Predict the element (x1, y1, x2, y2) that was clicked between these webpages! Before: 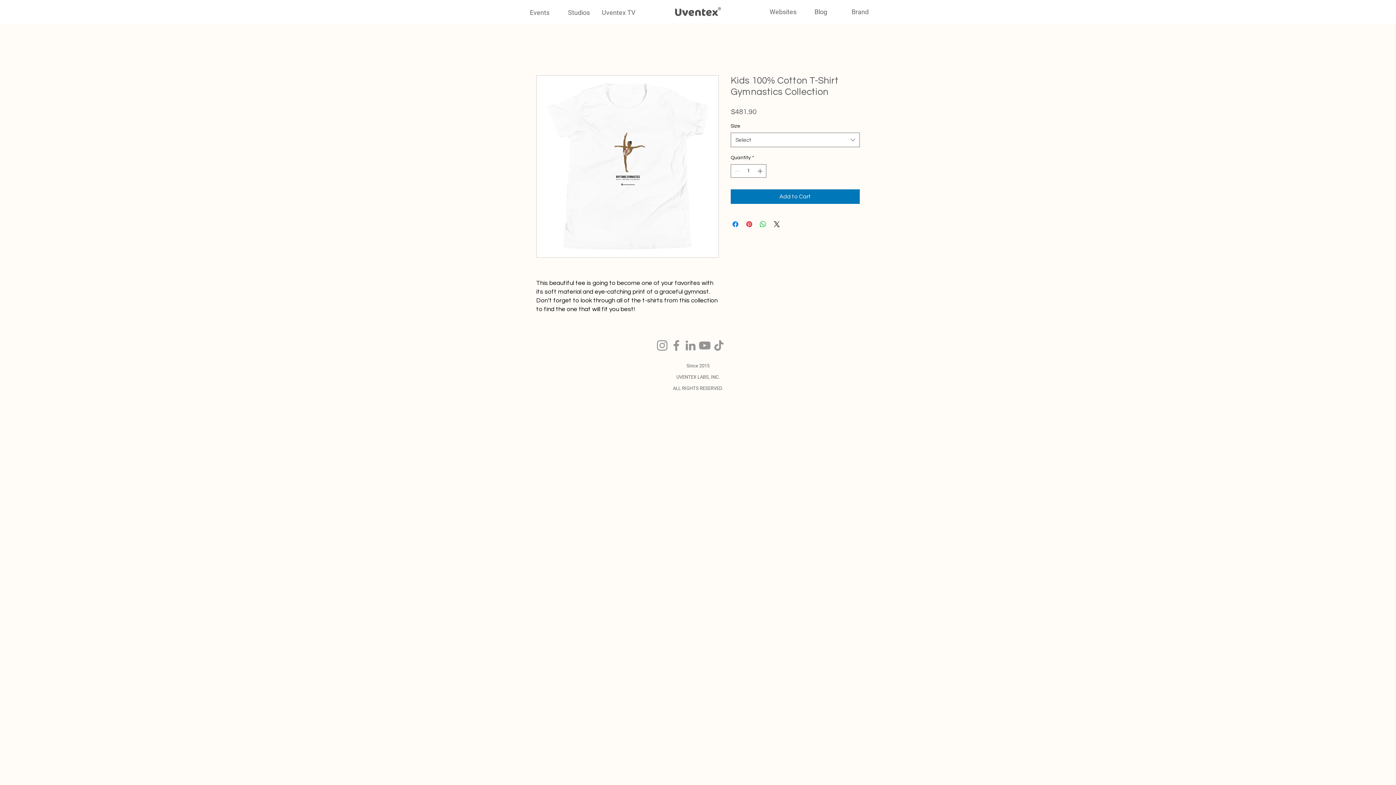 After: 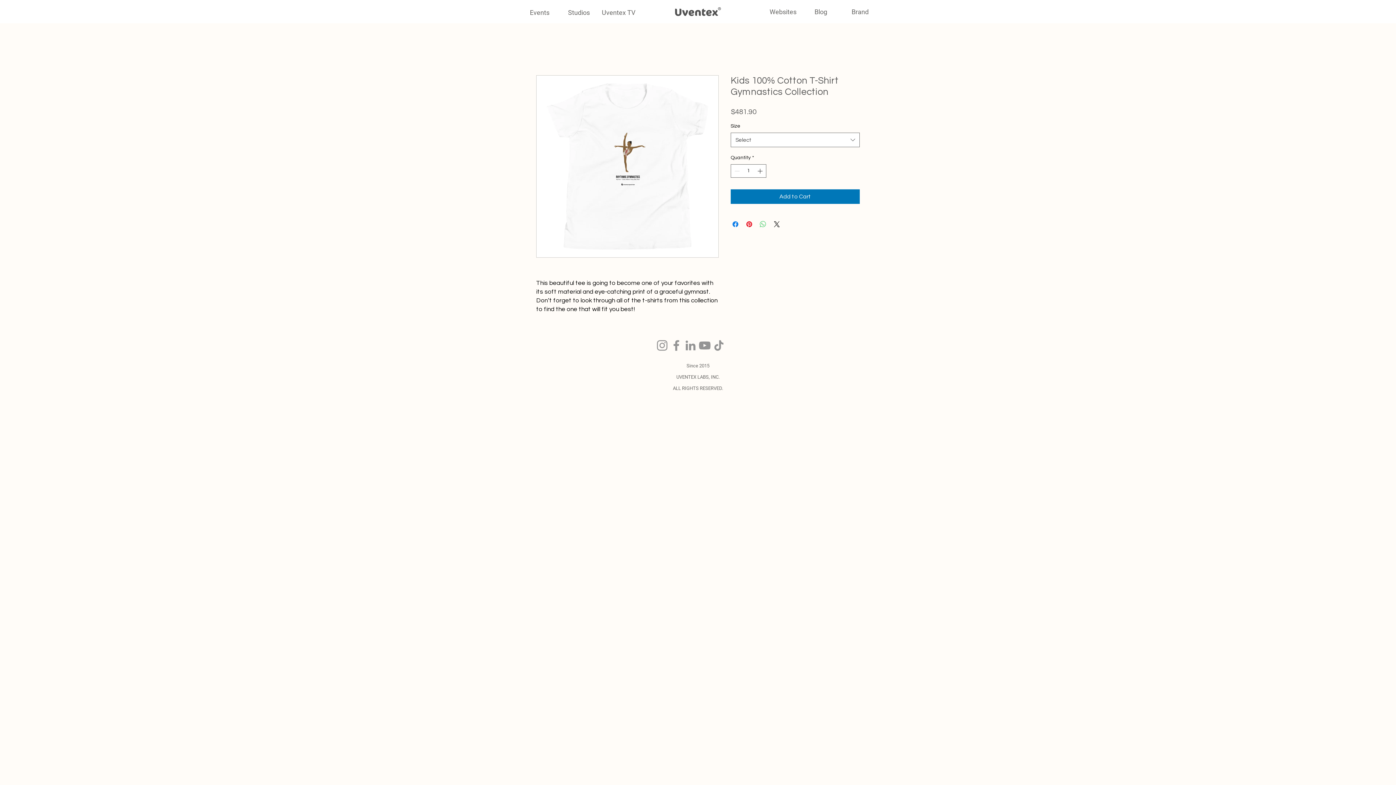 Action: label: Share on WhatsApp bbox: (758, 220, 767, 228)